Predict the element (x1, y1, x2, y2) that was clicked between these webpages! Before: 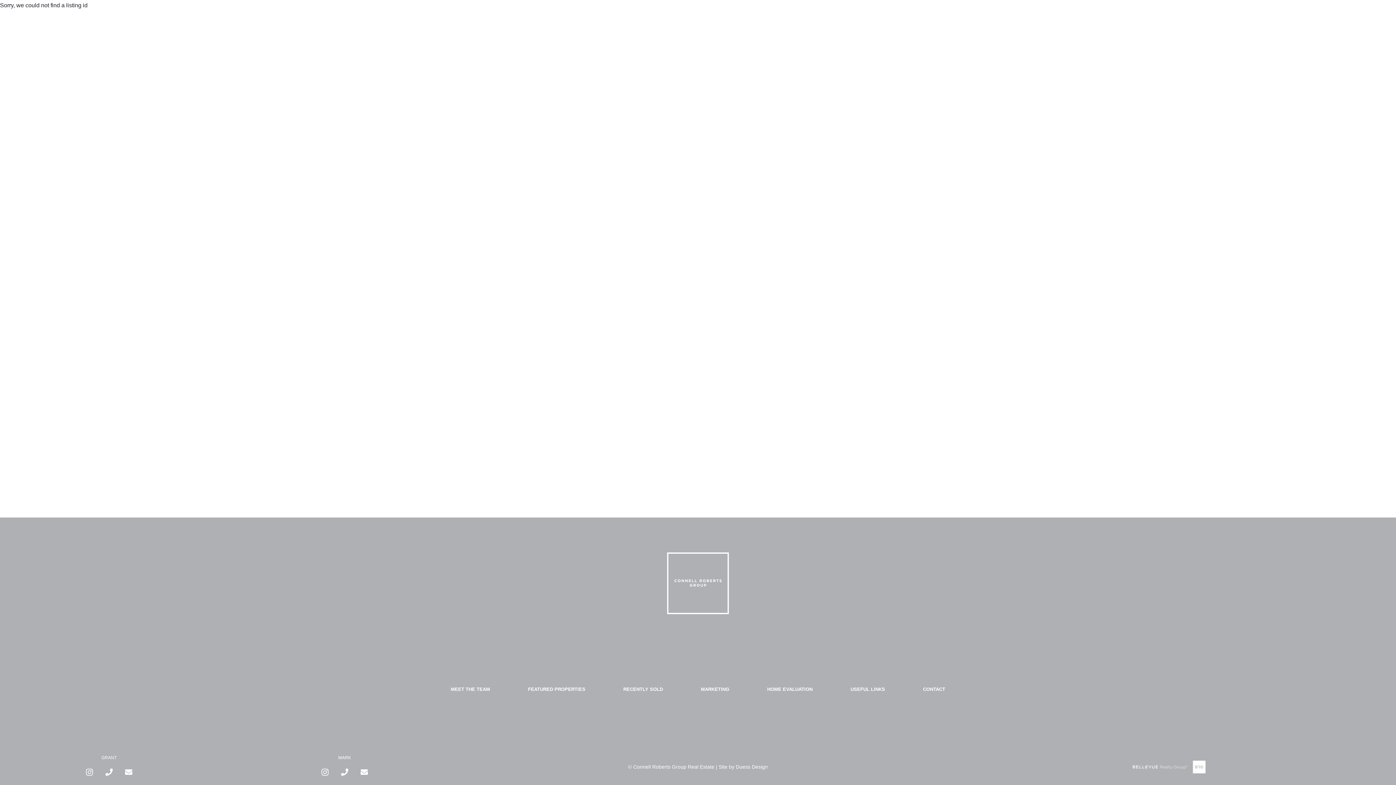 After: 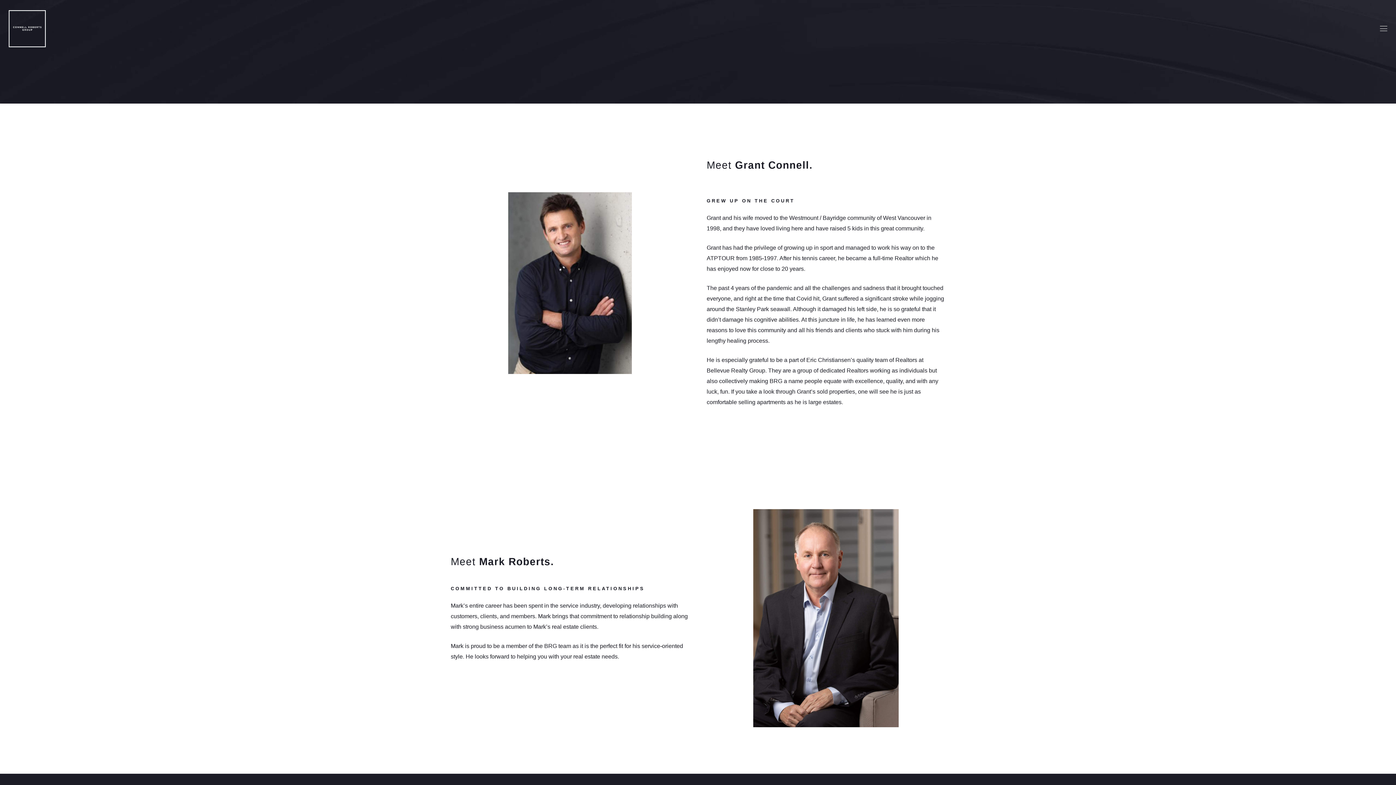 Action: bbox: (450, 686, 490, 692) label: MEET THE TEAM